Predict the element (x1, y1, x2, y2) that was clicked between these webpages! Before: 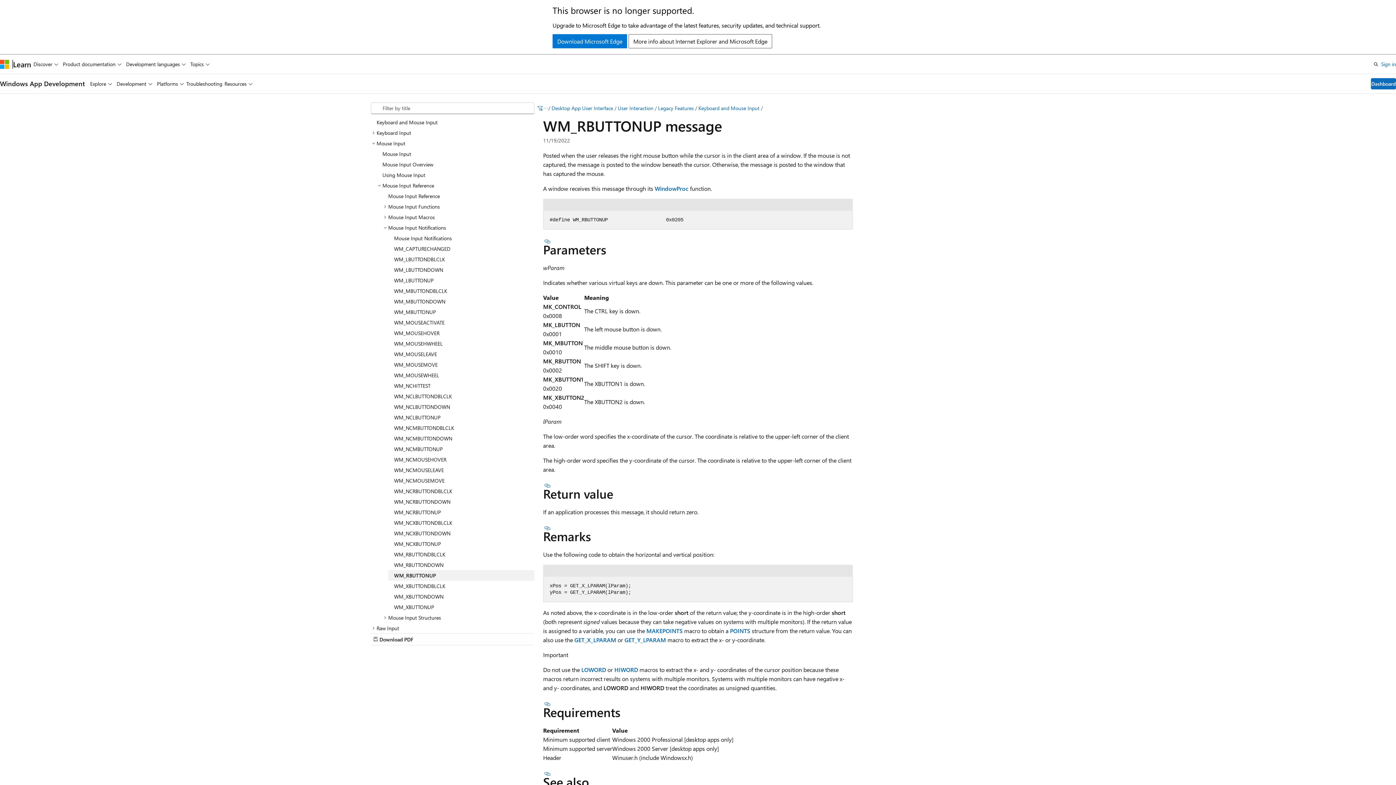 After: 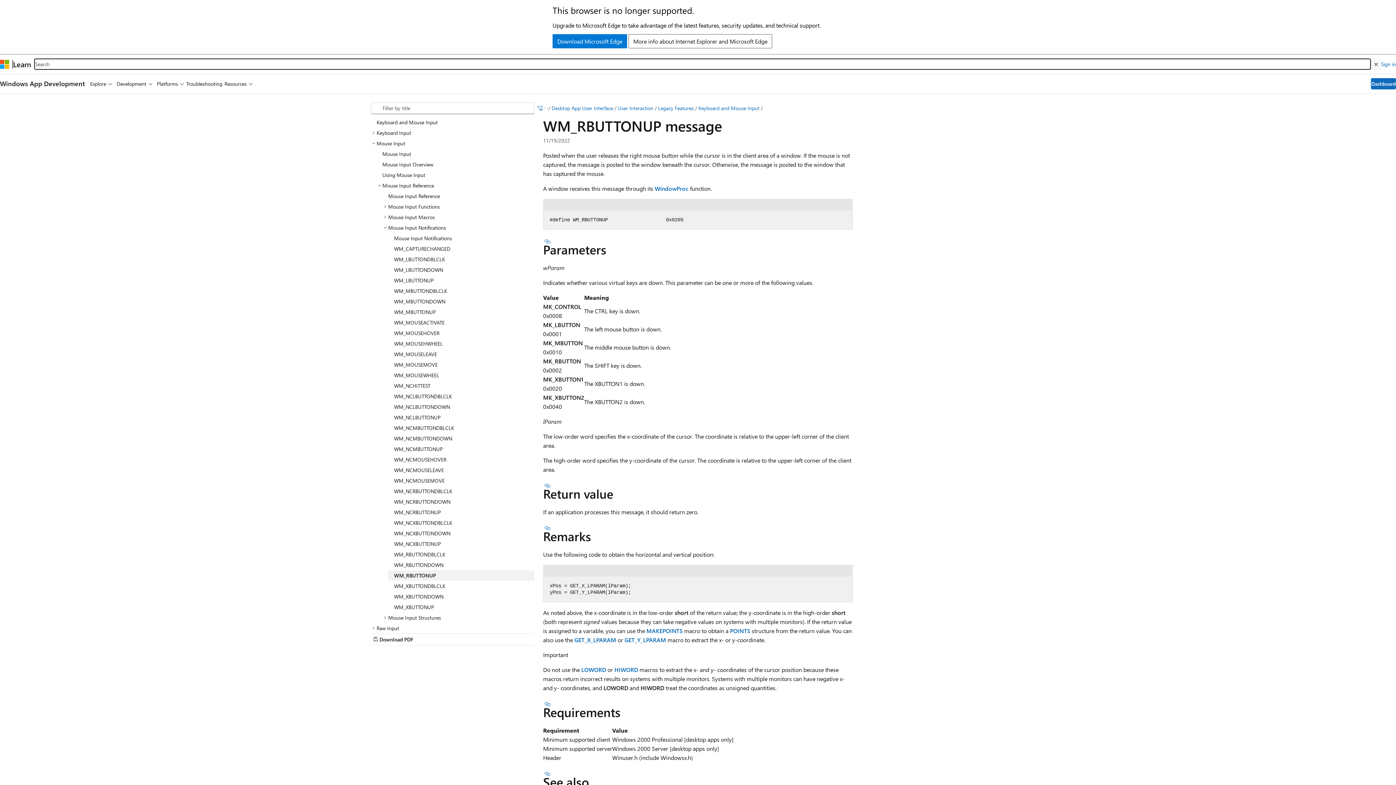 Action: bbox: (1371, 57, 1381, 70) label: Open search